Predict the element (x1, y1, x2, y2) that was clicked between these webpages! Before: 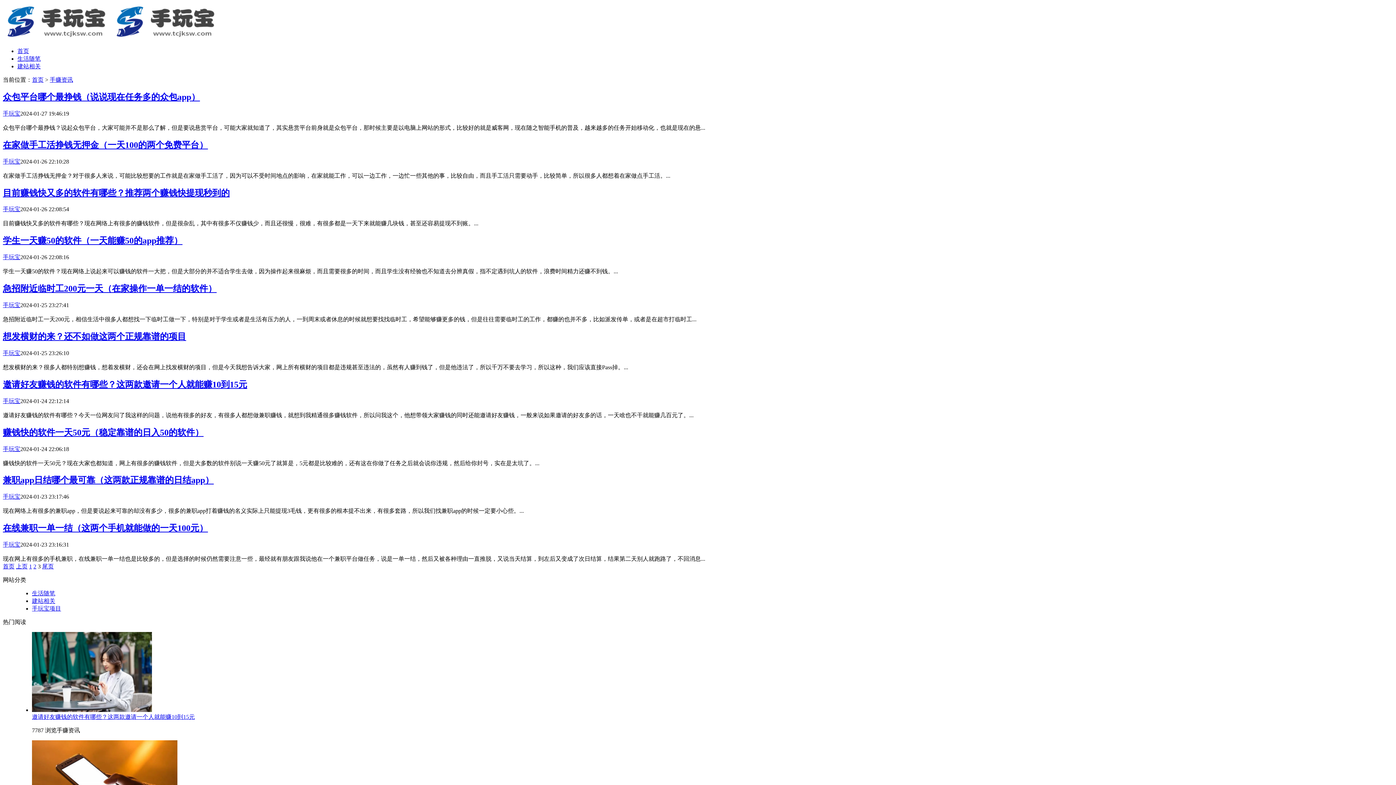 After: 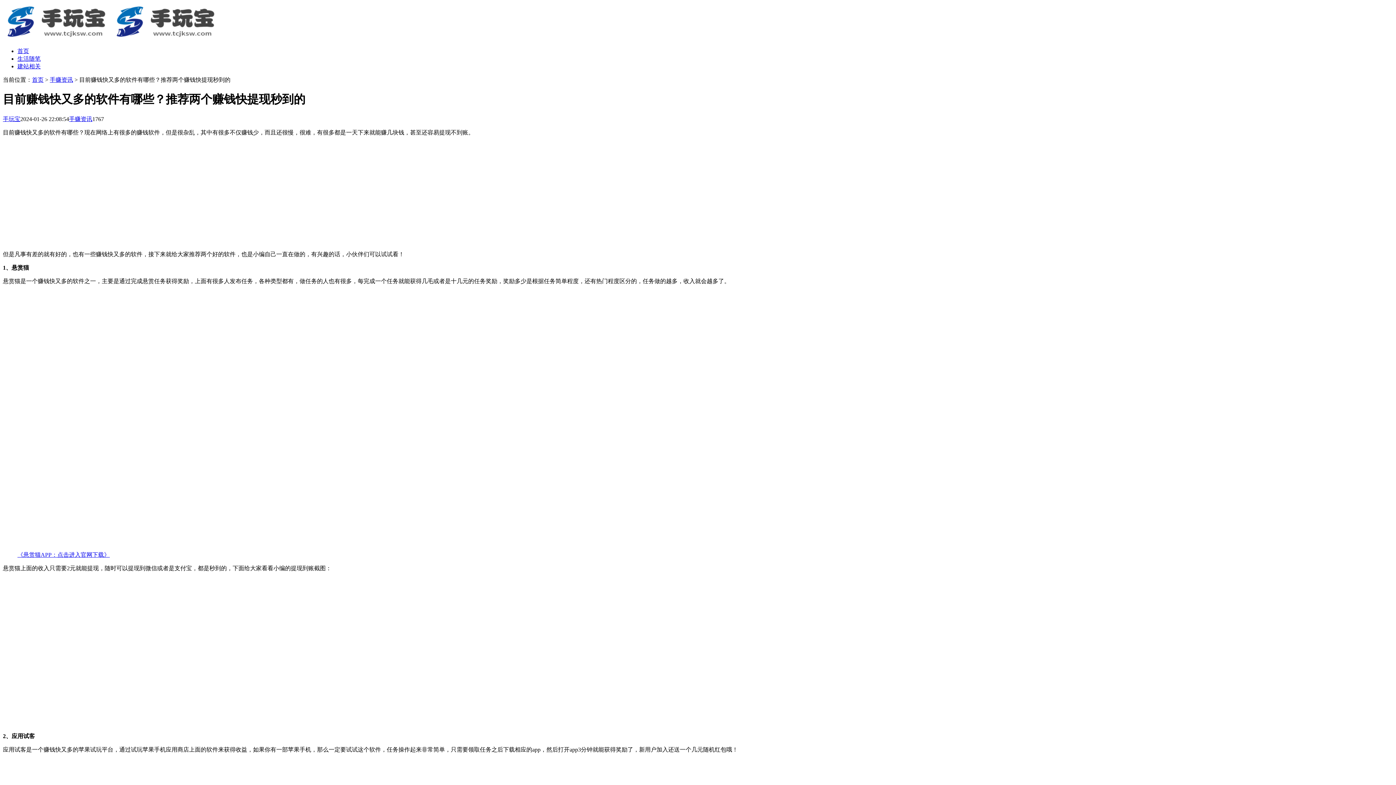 Action: bbox: (2, 213, 6, 219)